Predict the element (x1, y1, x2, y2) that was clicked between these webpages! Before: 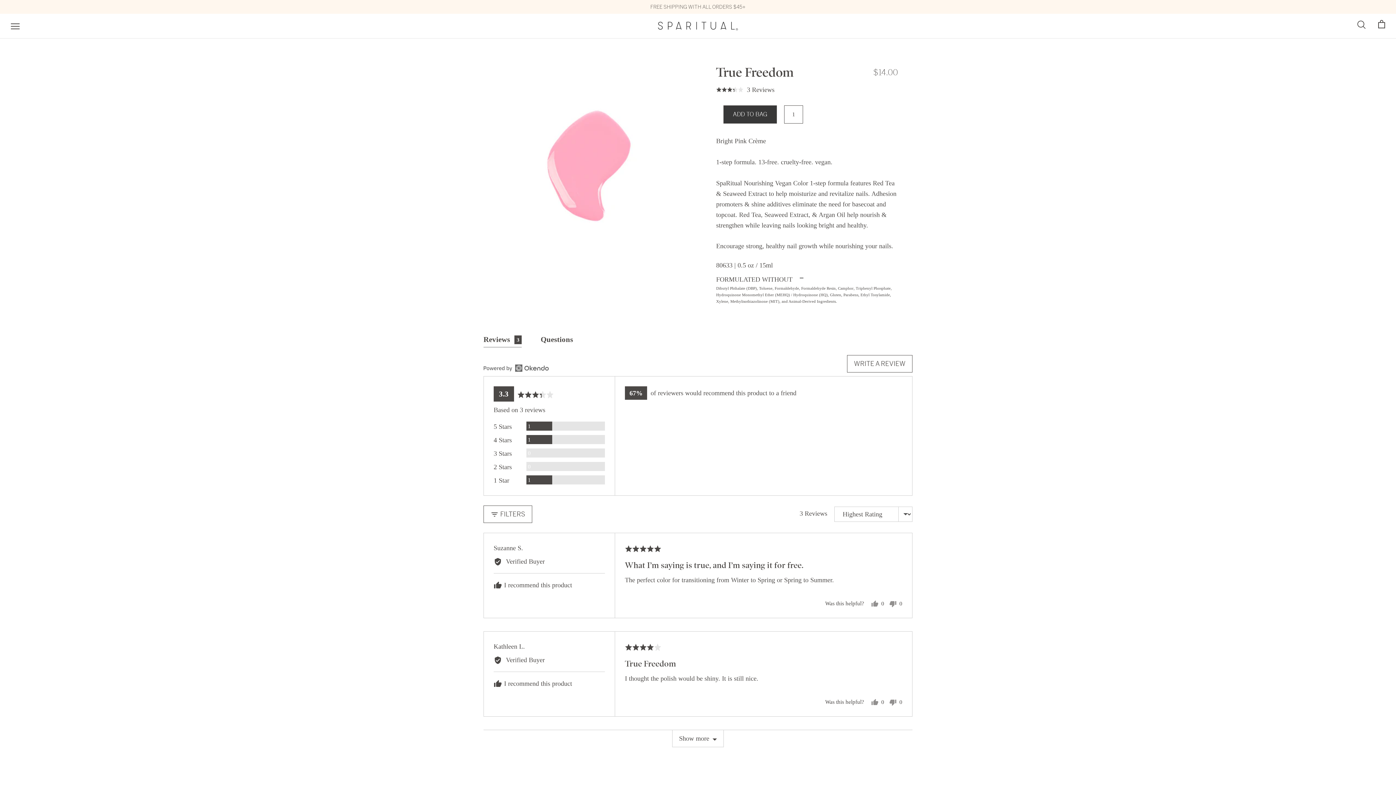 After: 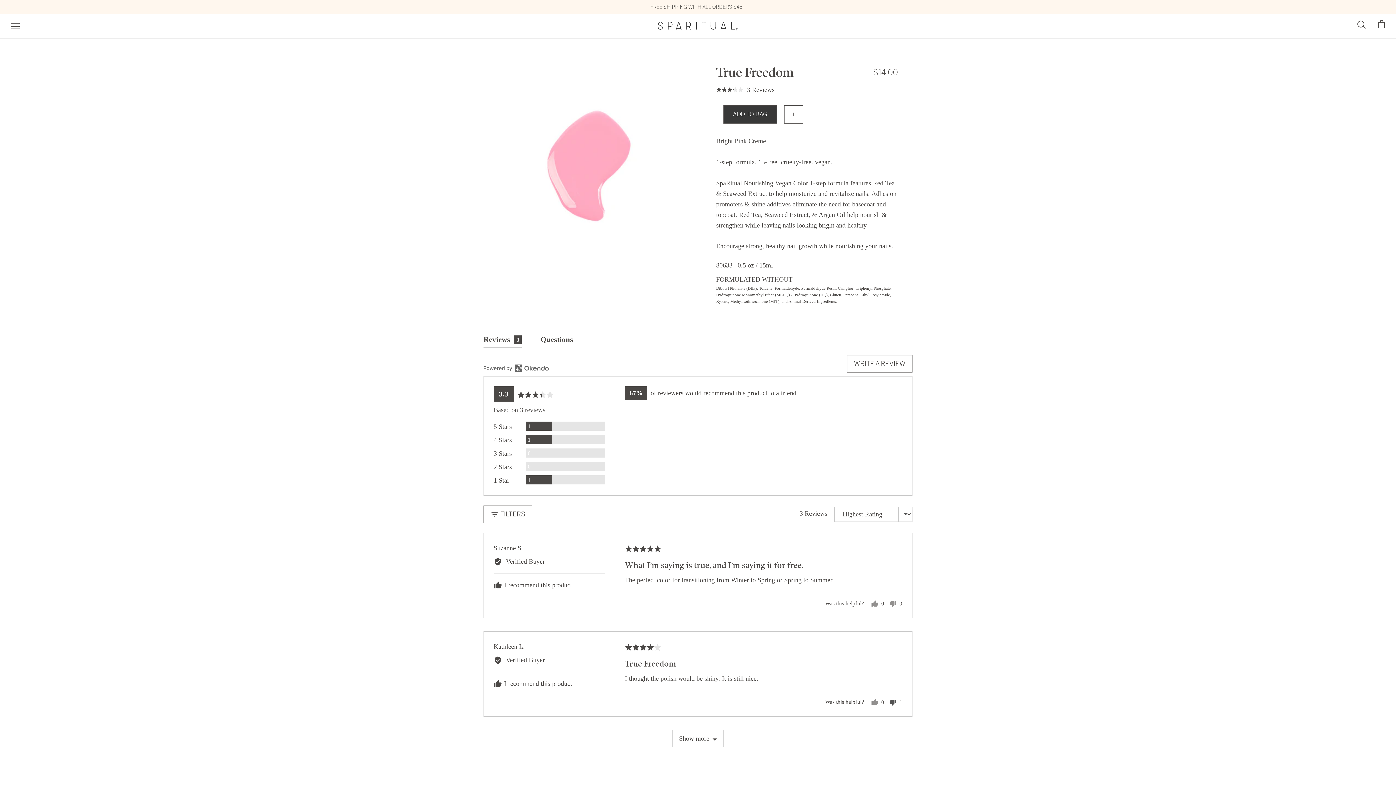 Action: label: No bbox: (885, 676, 902, 685)